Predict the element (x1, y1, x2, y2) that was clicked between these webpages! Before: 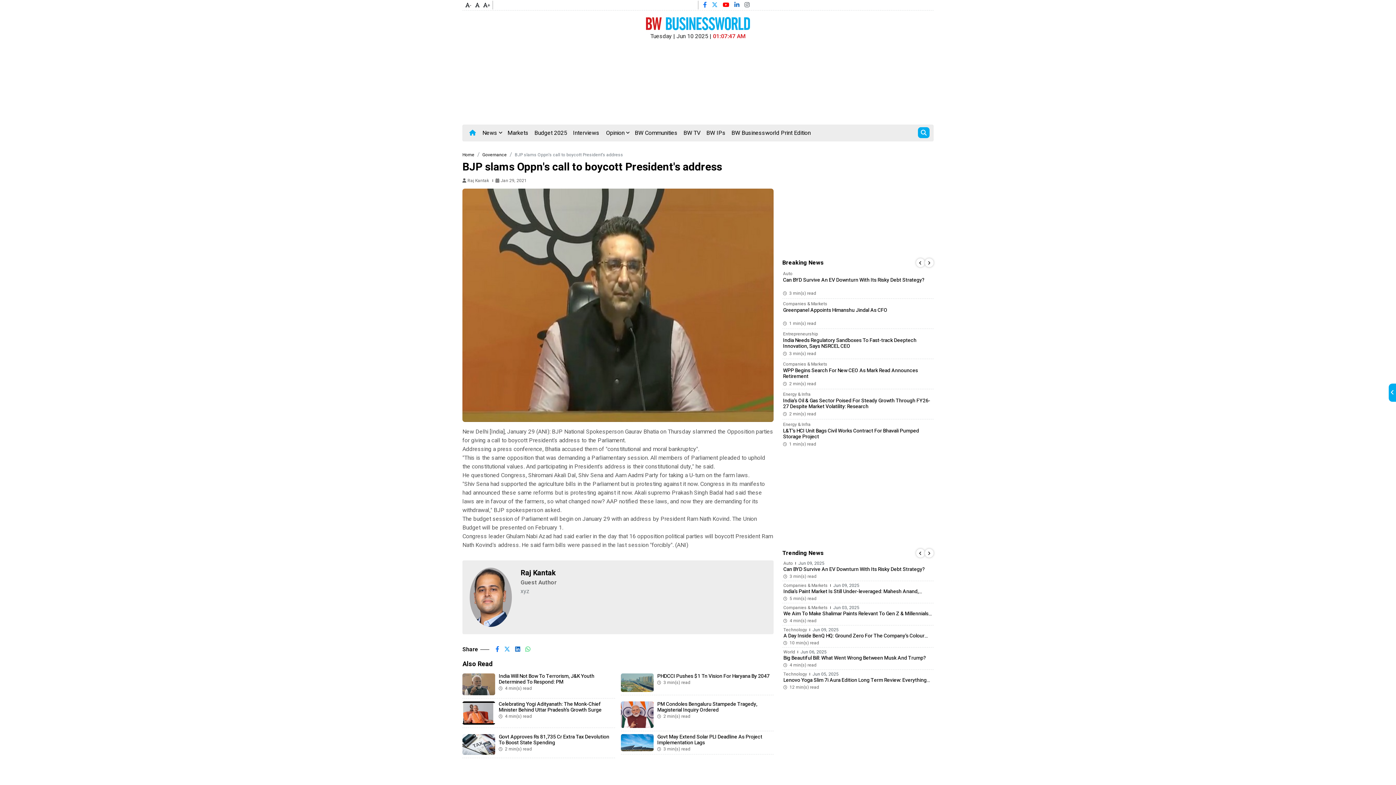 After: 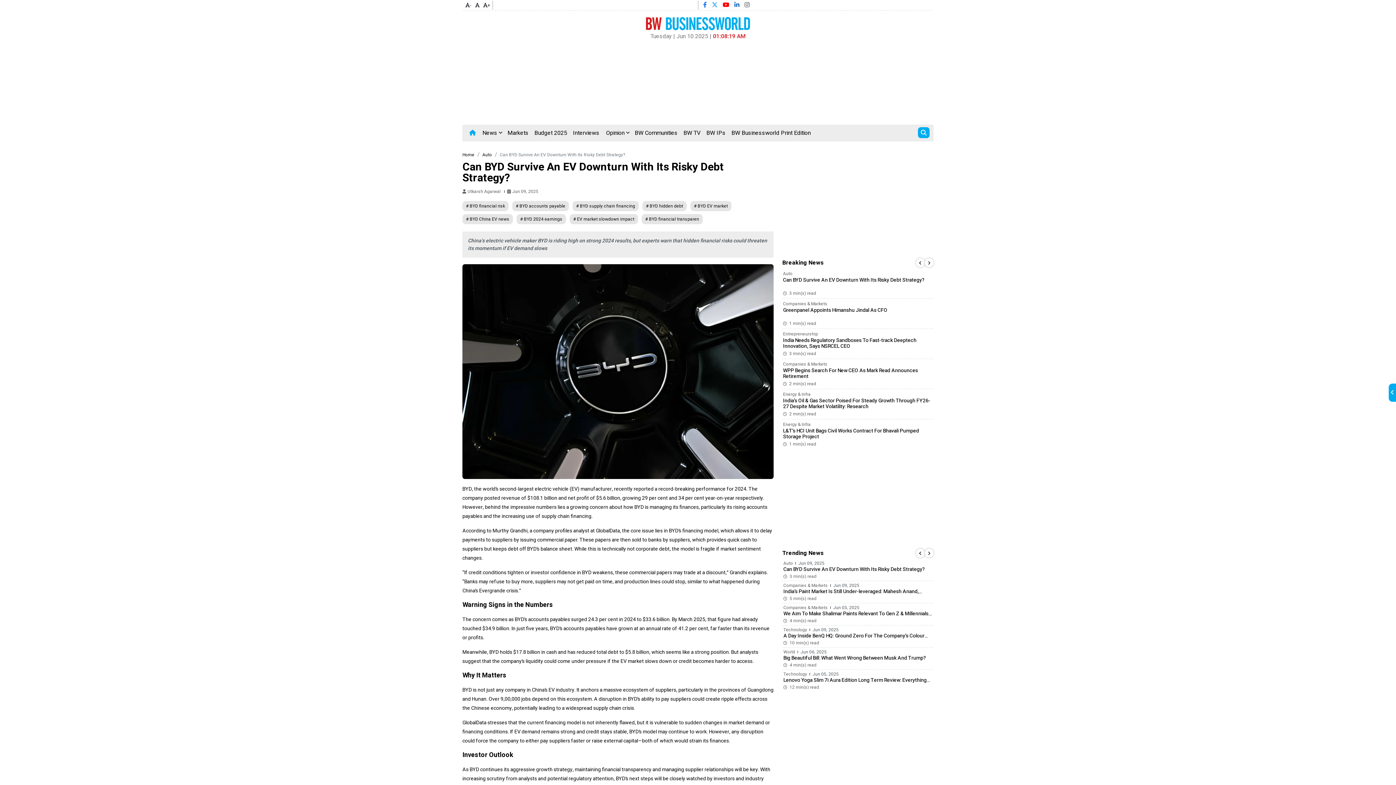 Action: label: Can BYD Survive An EV Downturn With Its Risky Debt Strategy? bbox: (783, 565, 925, 573)